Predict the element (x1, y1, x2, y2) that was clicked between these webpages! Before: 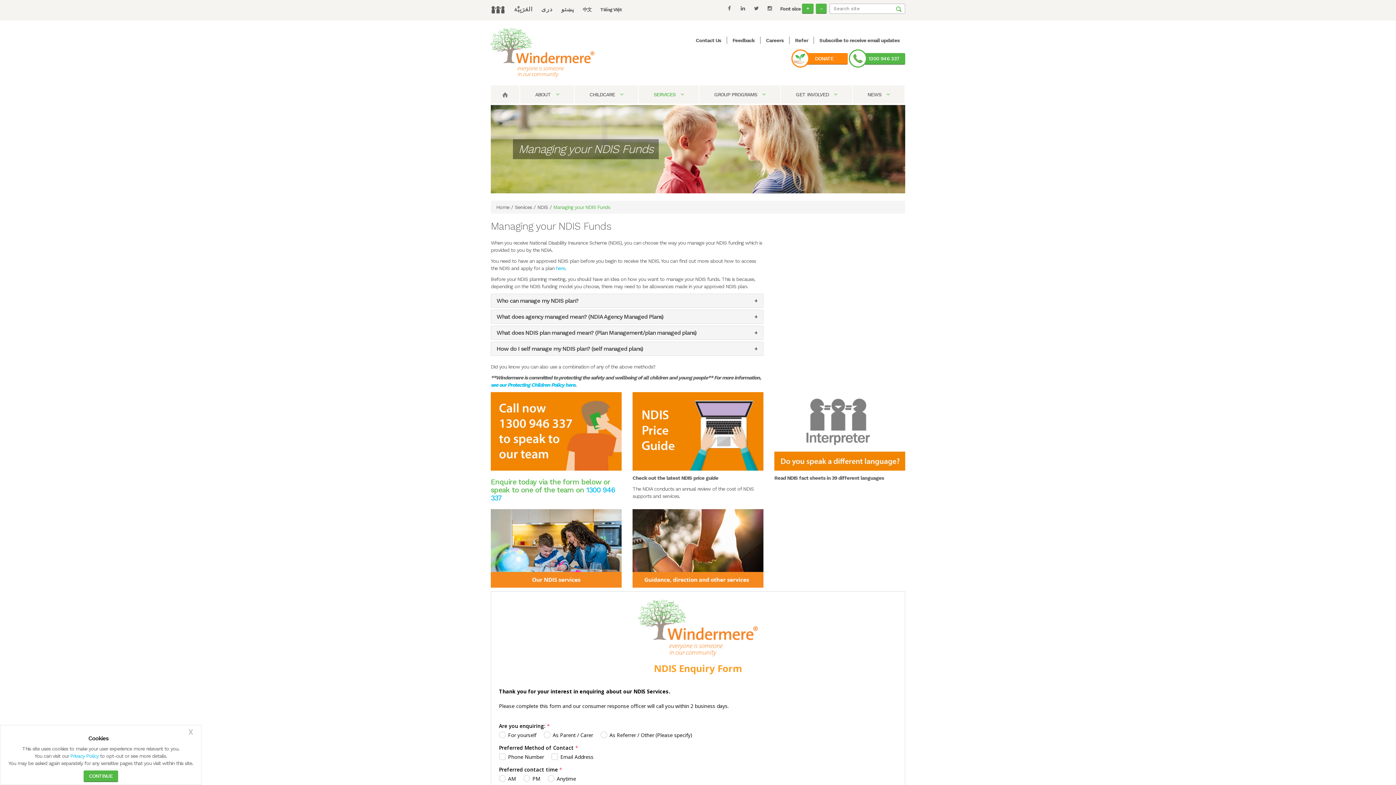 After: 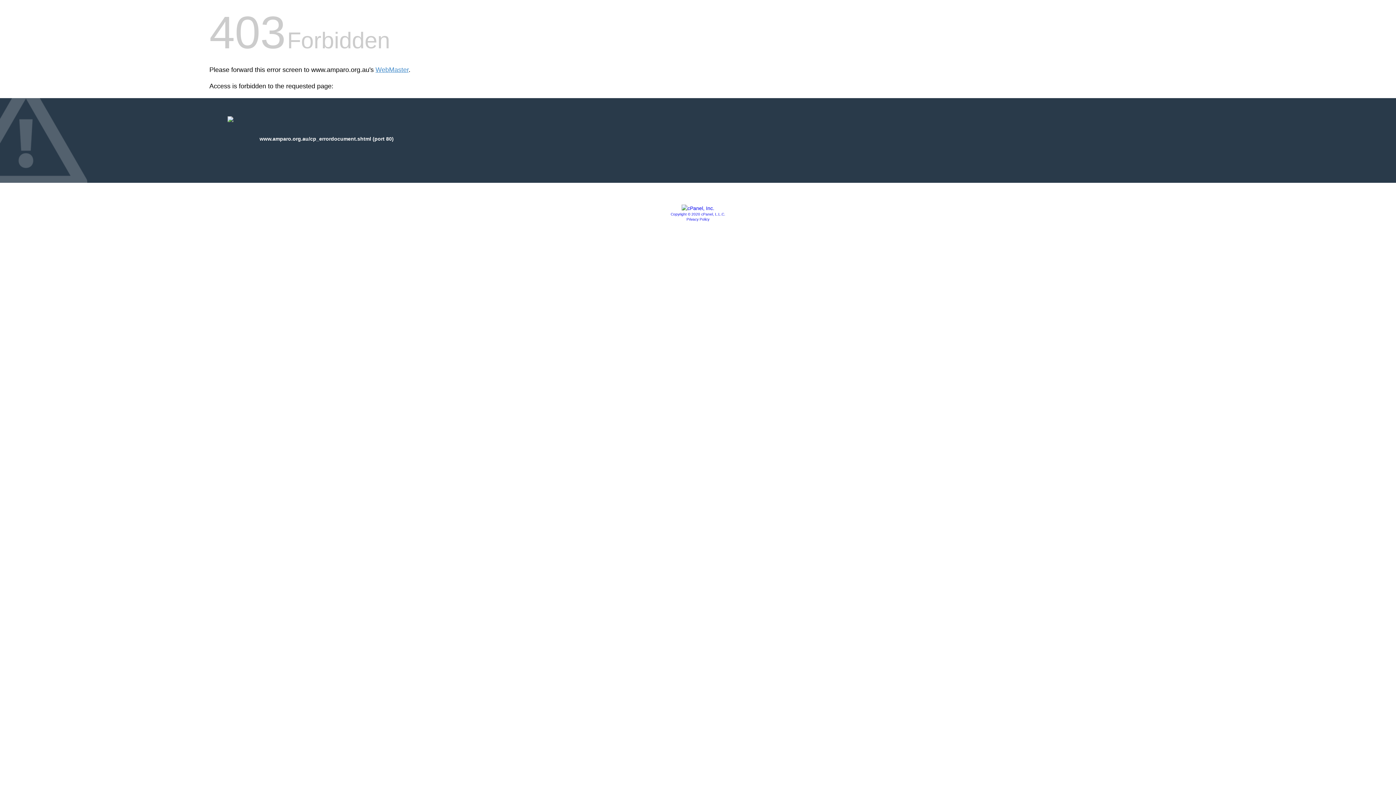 Action: bbox: (774, 428, 905, 434)